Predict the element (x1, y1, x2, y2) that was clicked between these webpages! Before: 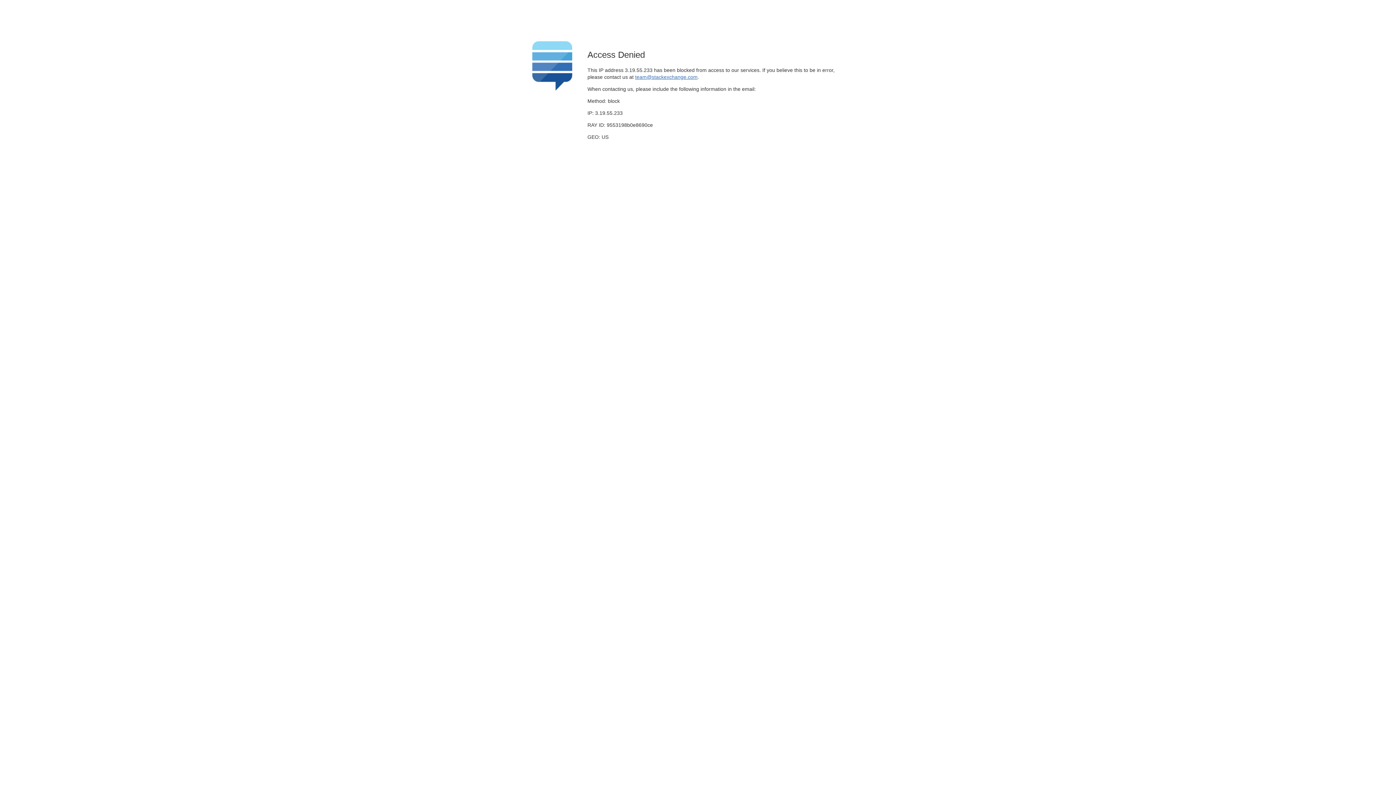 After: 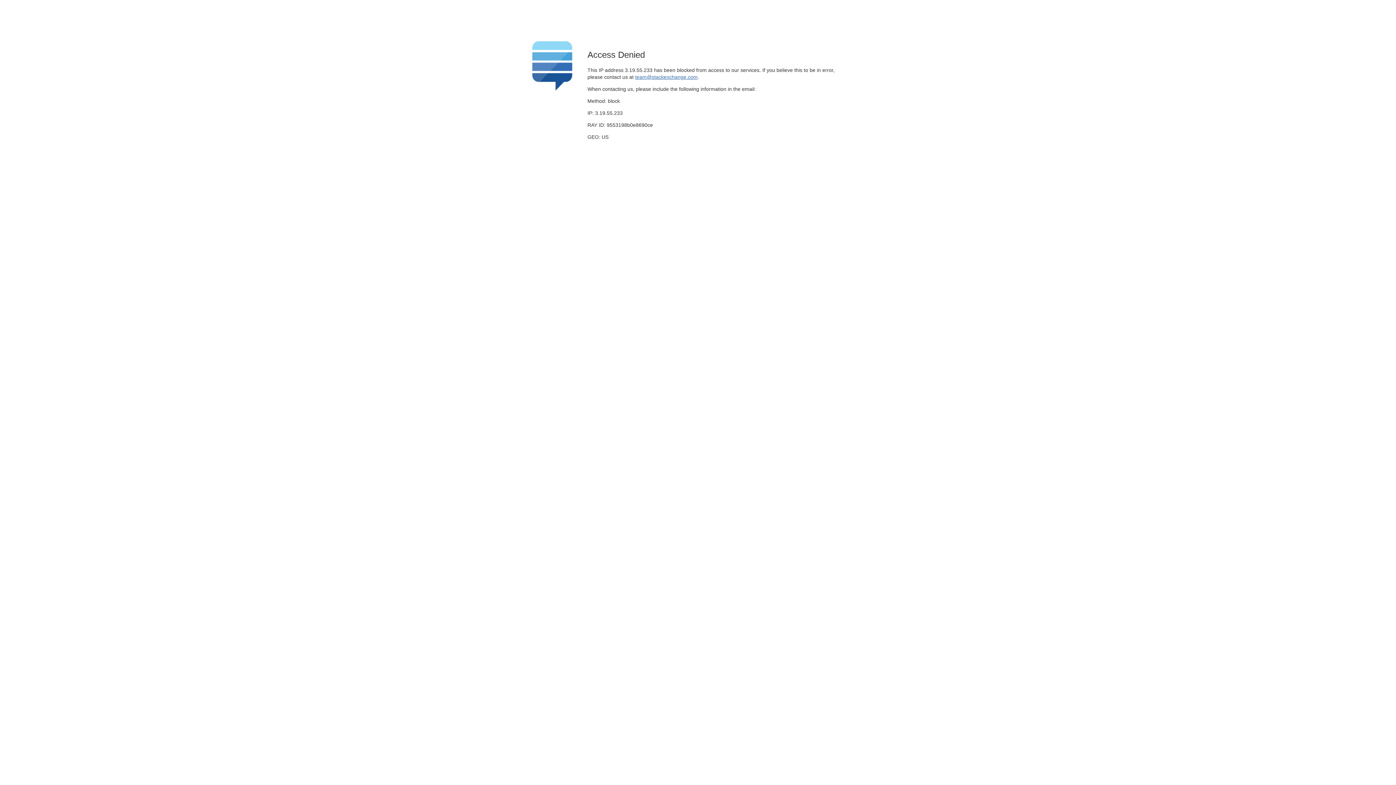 Action: bbox: (635, 74, 697, 79) label: team@stackexchange.com